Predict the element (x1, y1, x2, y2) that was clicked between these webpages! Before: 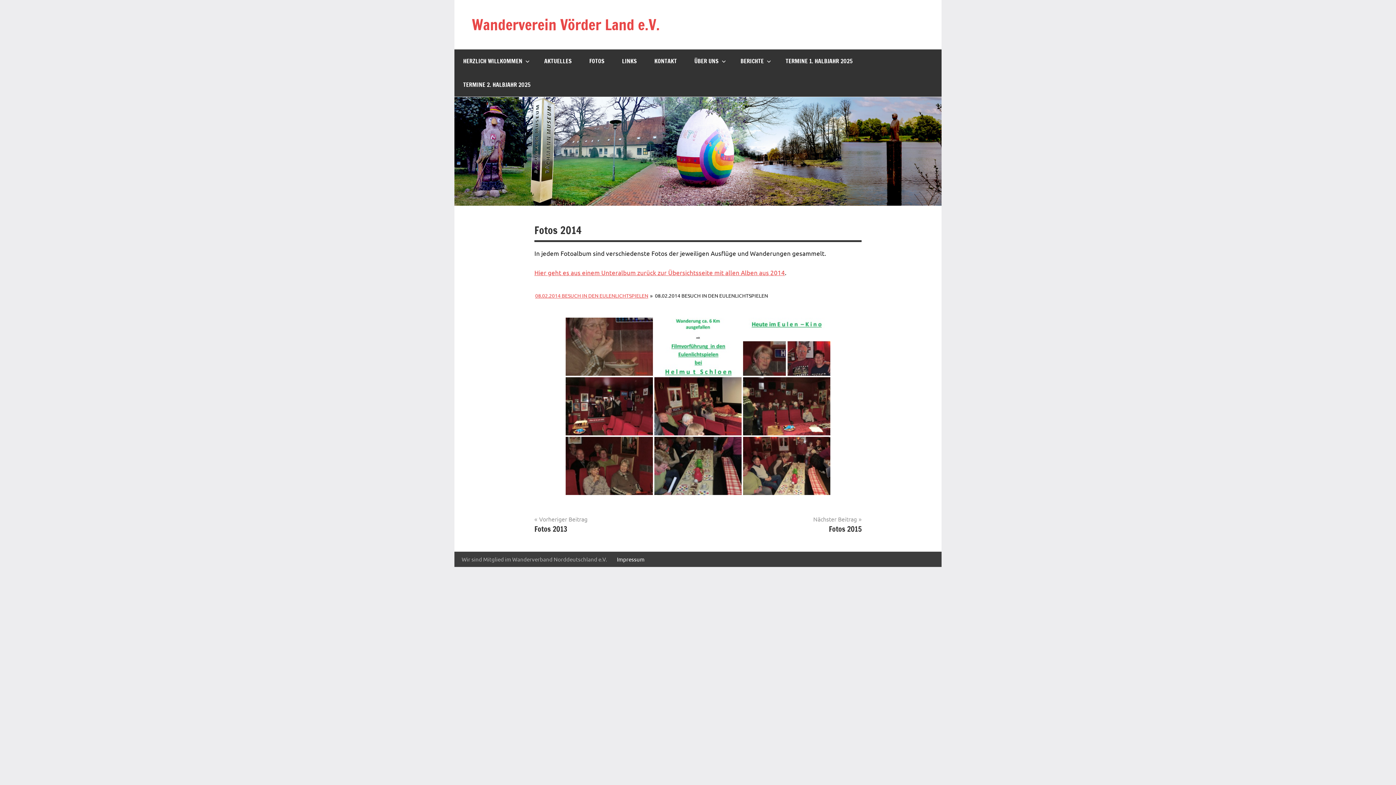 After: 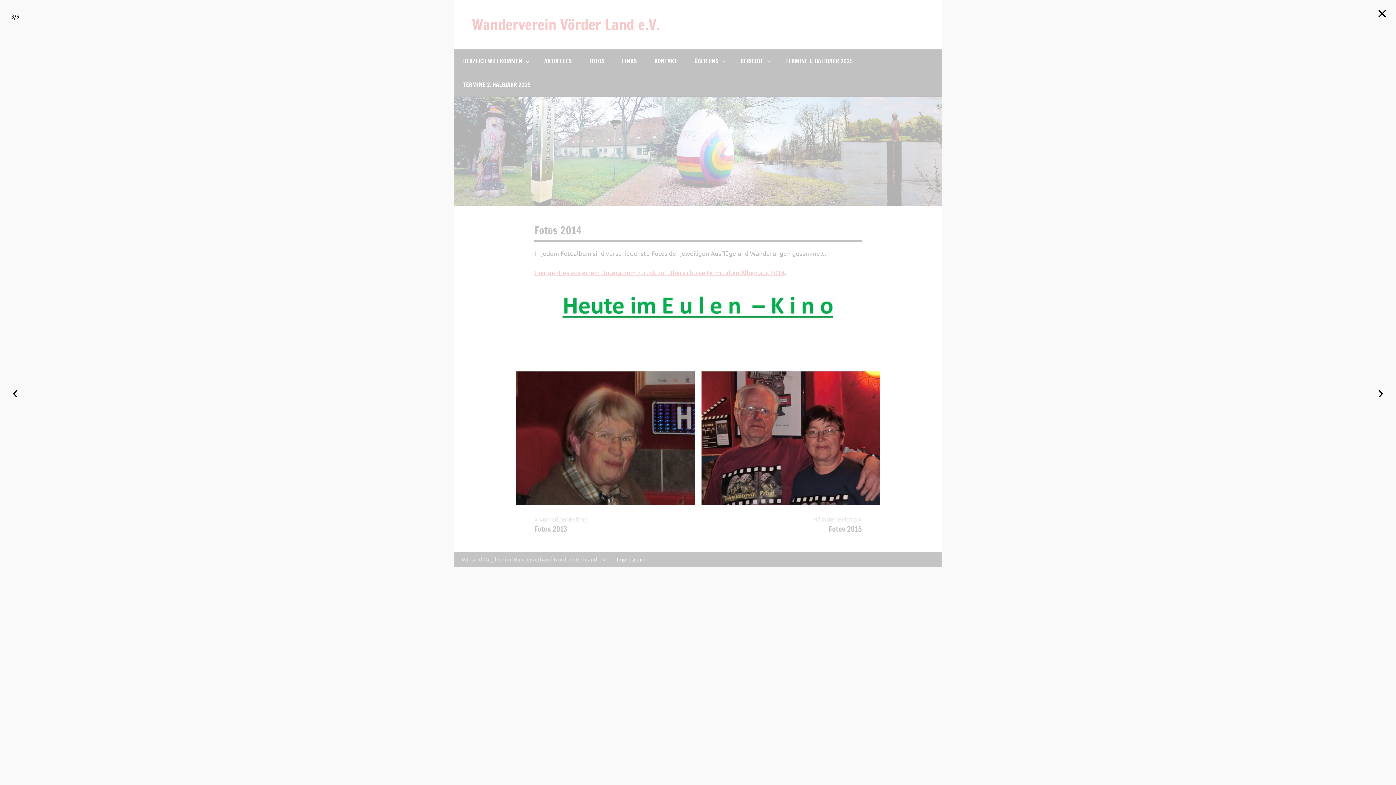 Action: bbox: (743, 317, 830, 376)